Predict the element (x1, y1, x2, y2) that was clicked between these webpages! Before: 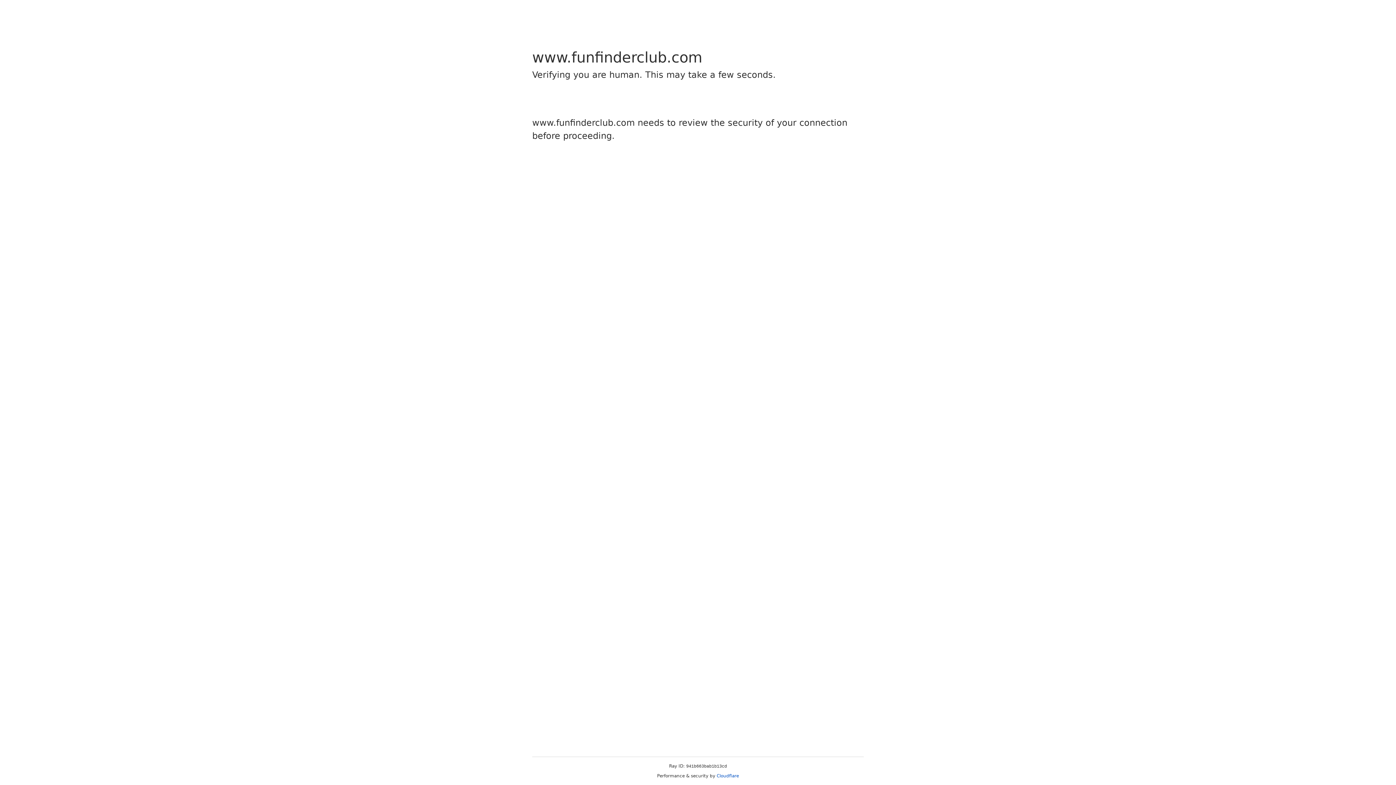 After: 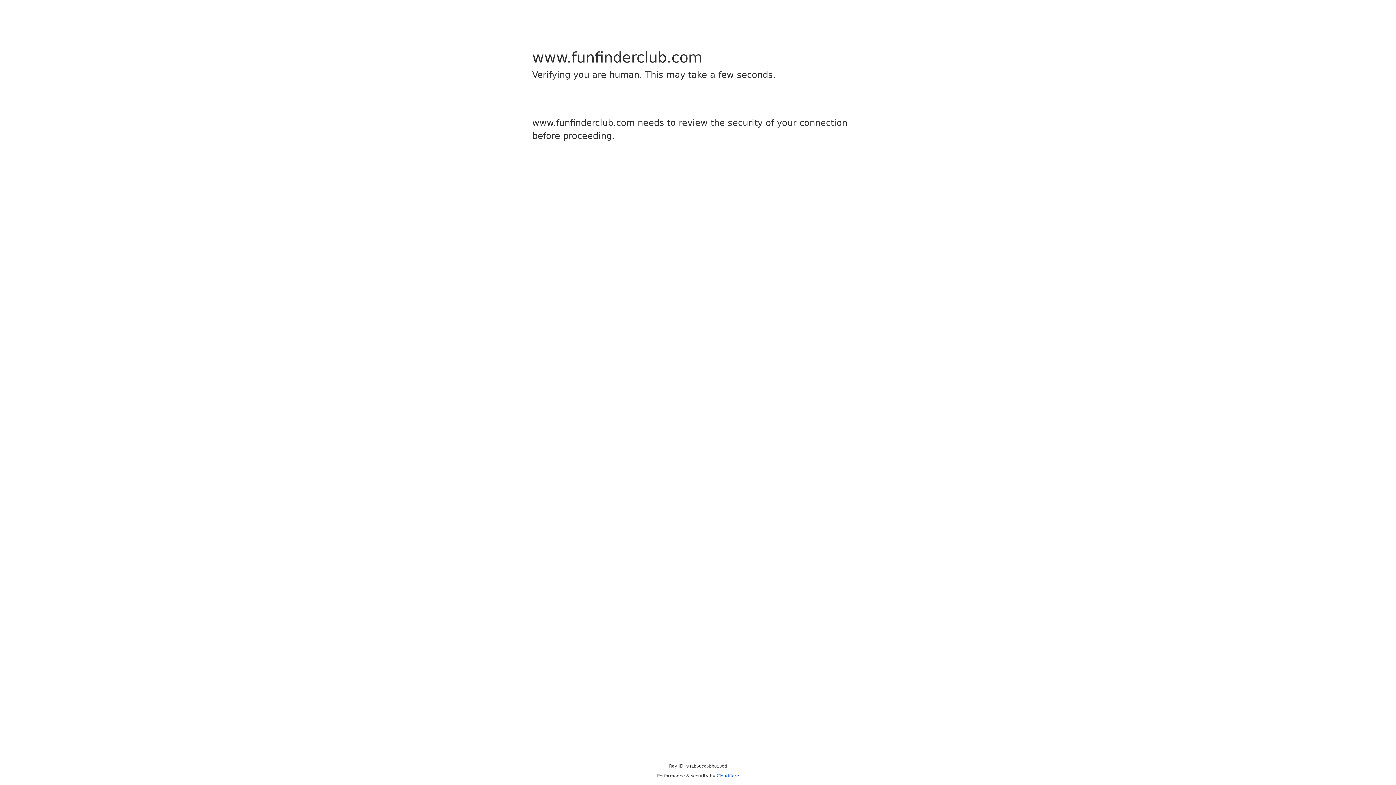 Action: label: Cloudflare bbox: (716, 773, 739, 778)